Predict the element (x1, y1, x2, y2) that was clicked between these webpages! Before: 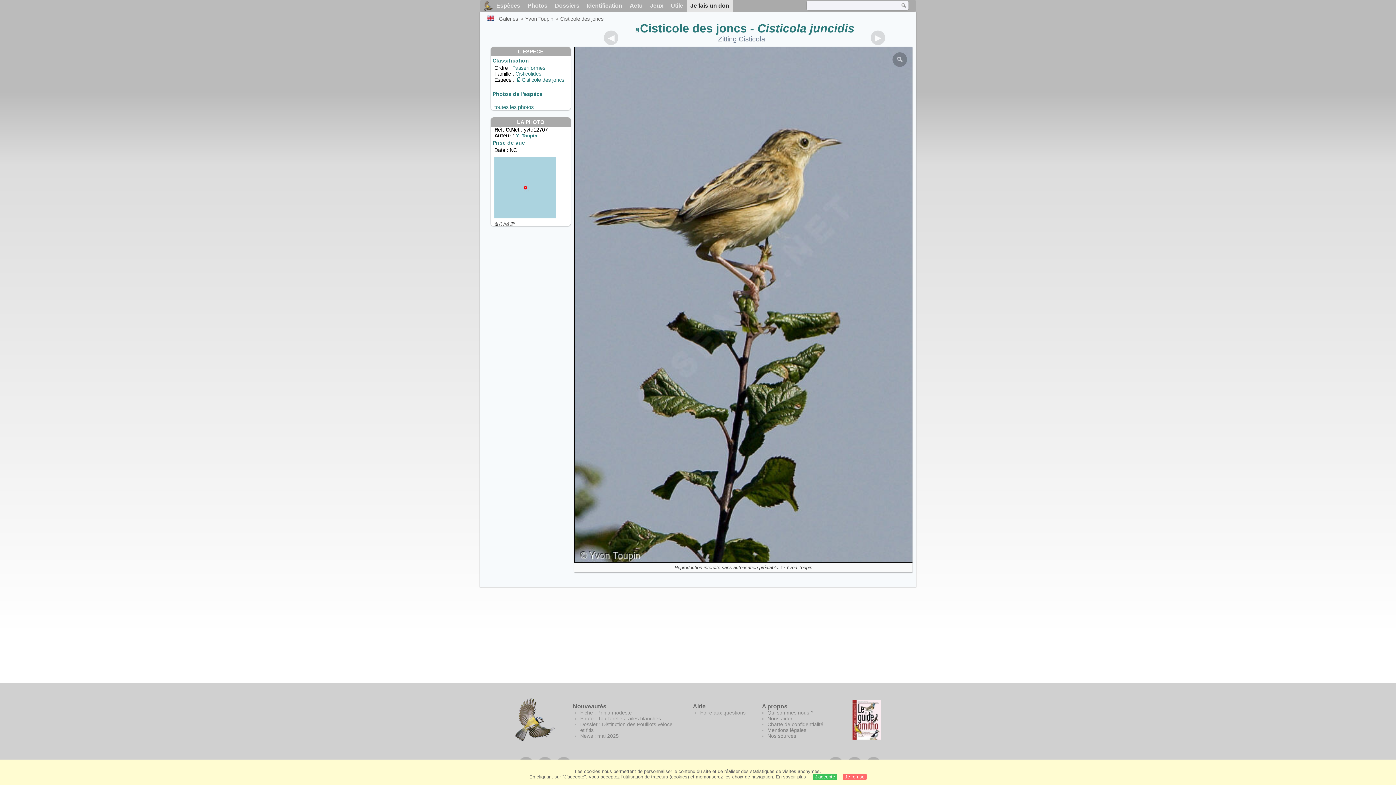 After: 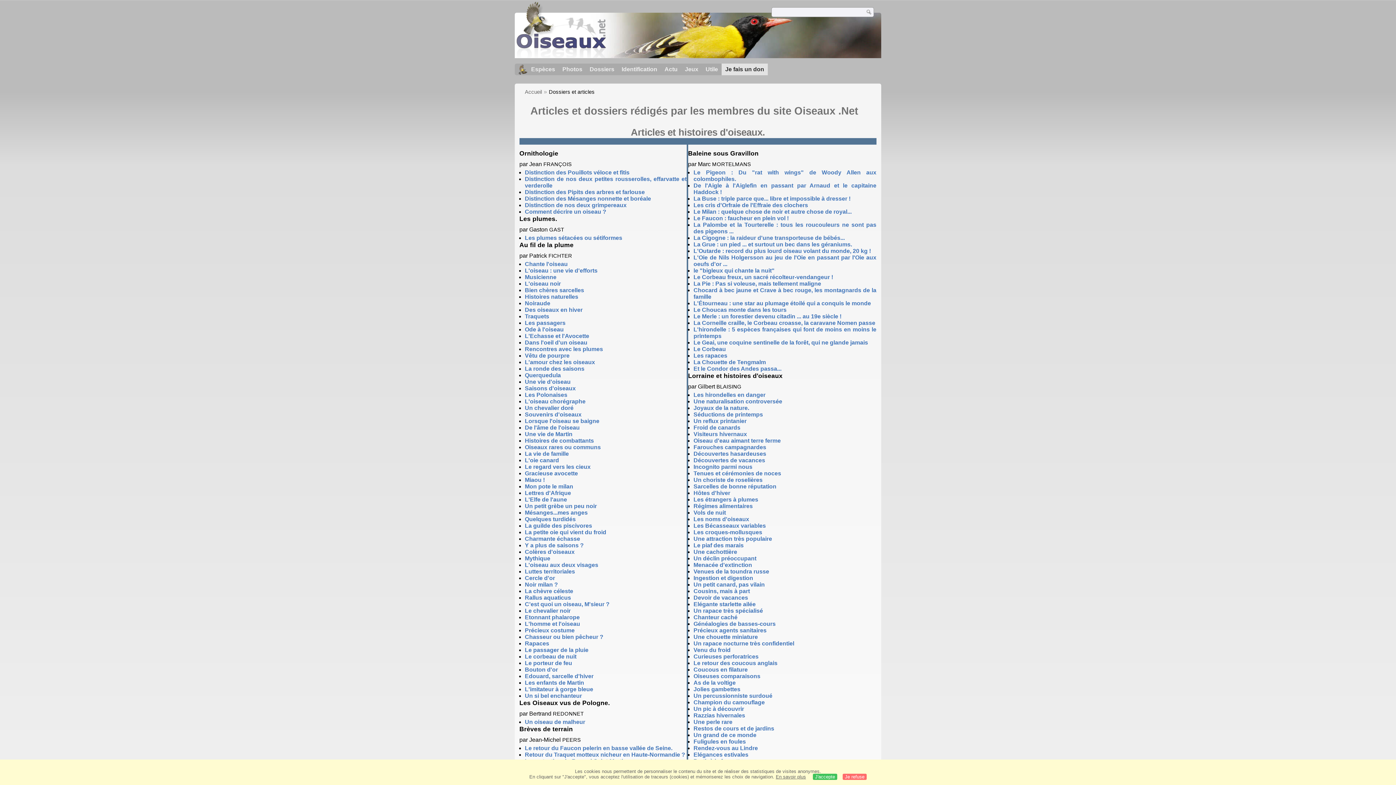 Action: label: Dossiers bbox: (551, 0, 583, 11)